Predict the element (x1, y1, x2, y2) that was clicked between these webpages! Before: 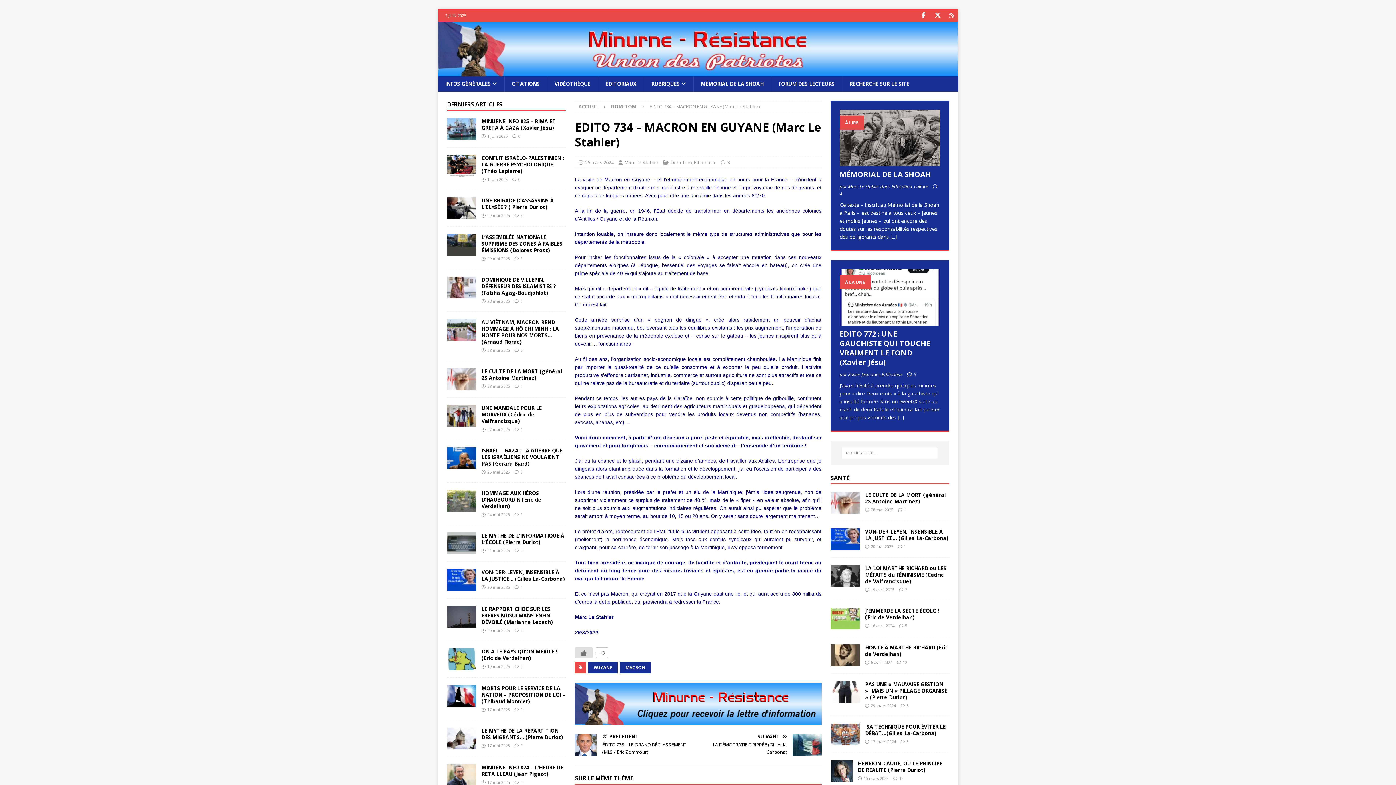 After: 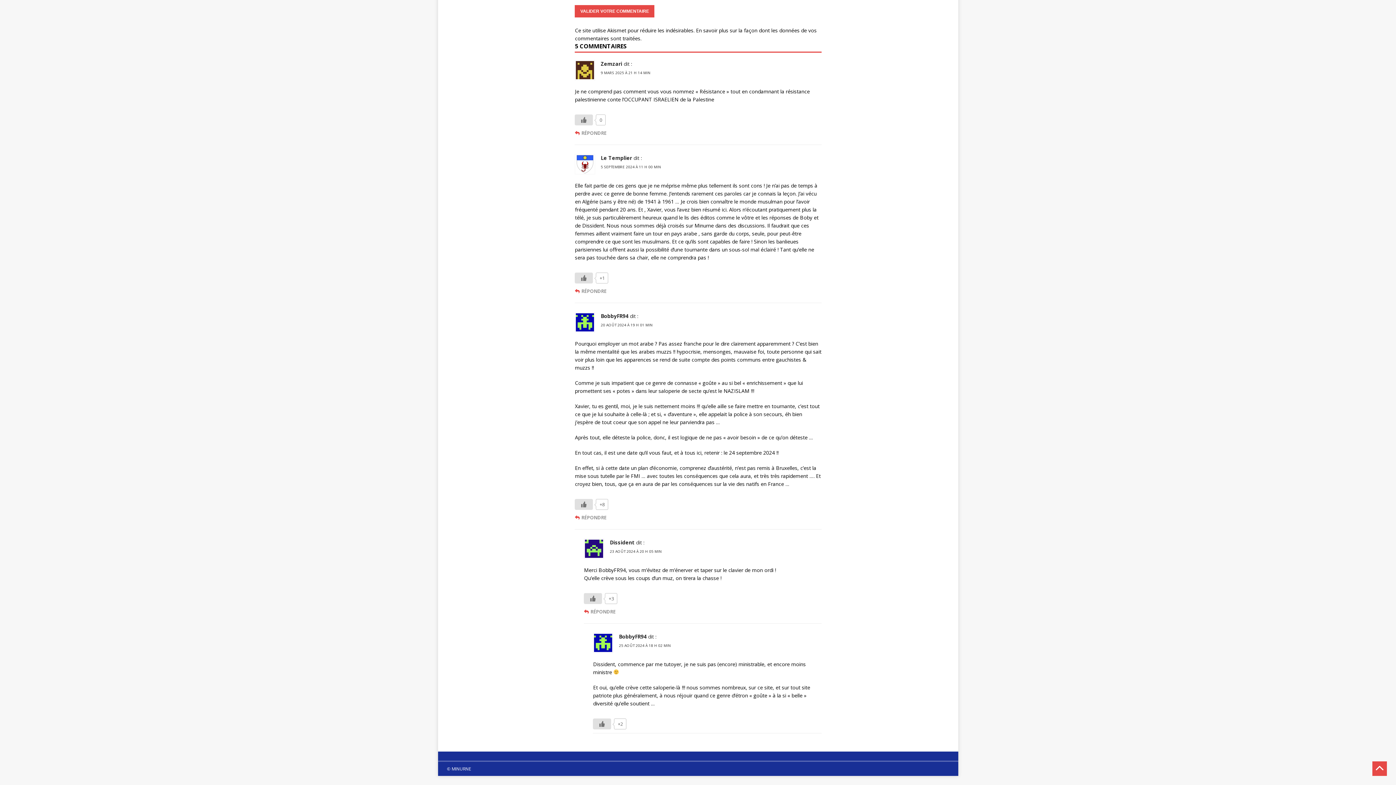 Action: label: 5 bbox: (914, 371, 916, 377)